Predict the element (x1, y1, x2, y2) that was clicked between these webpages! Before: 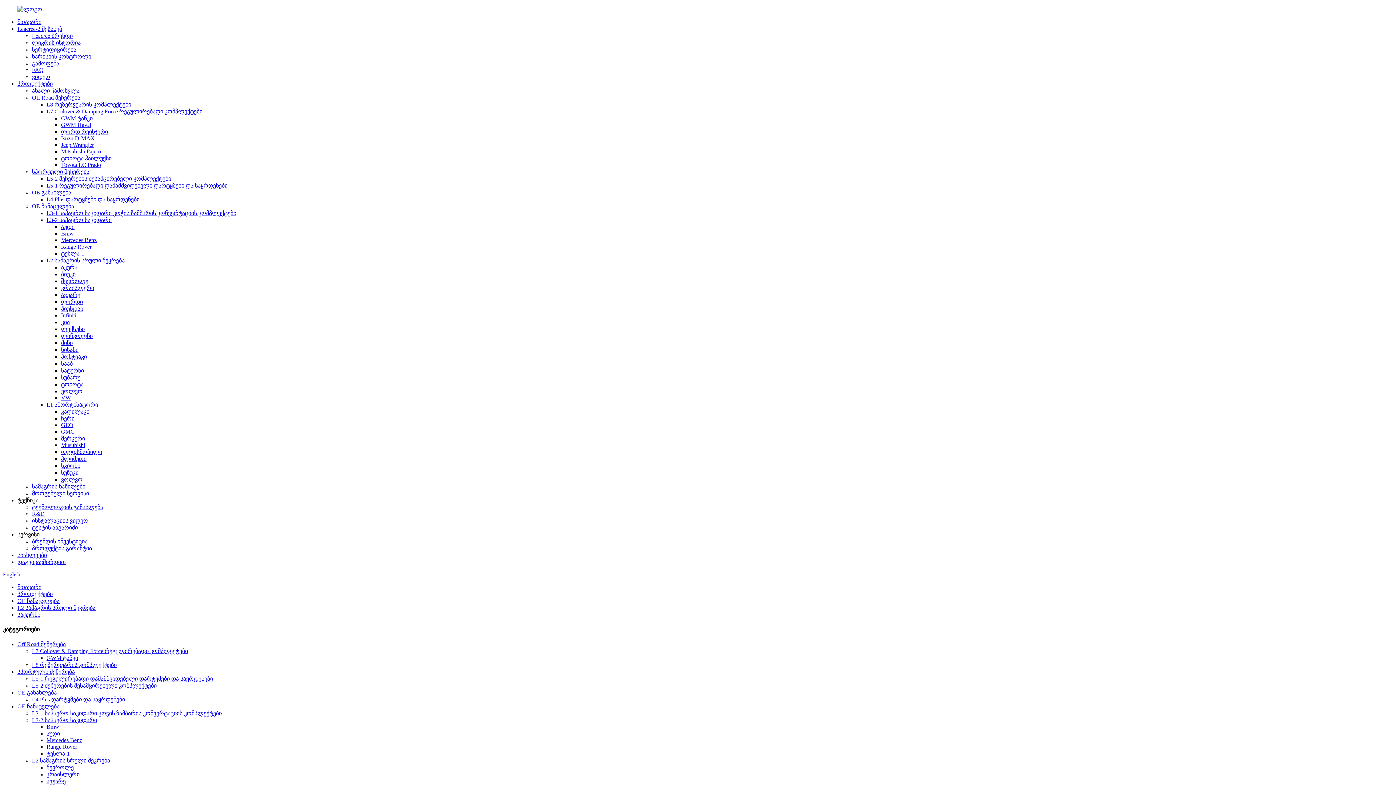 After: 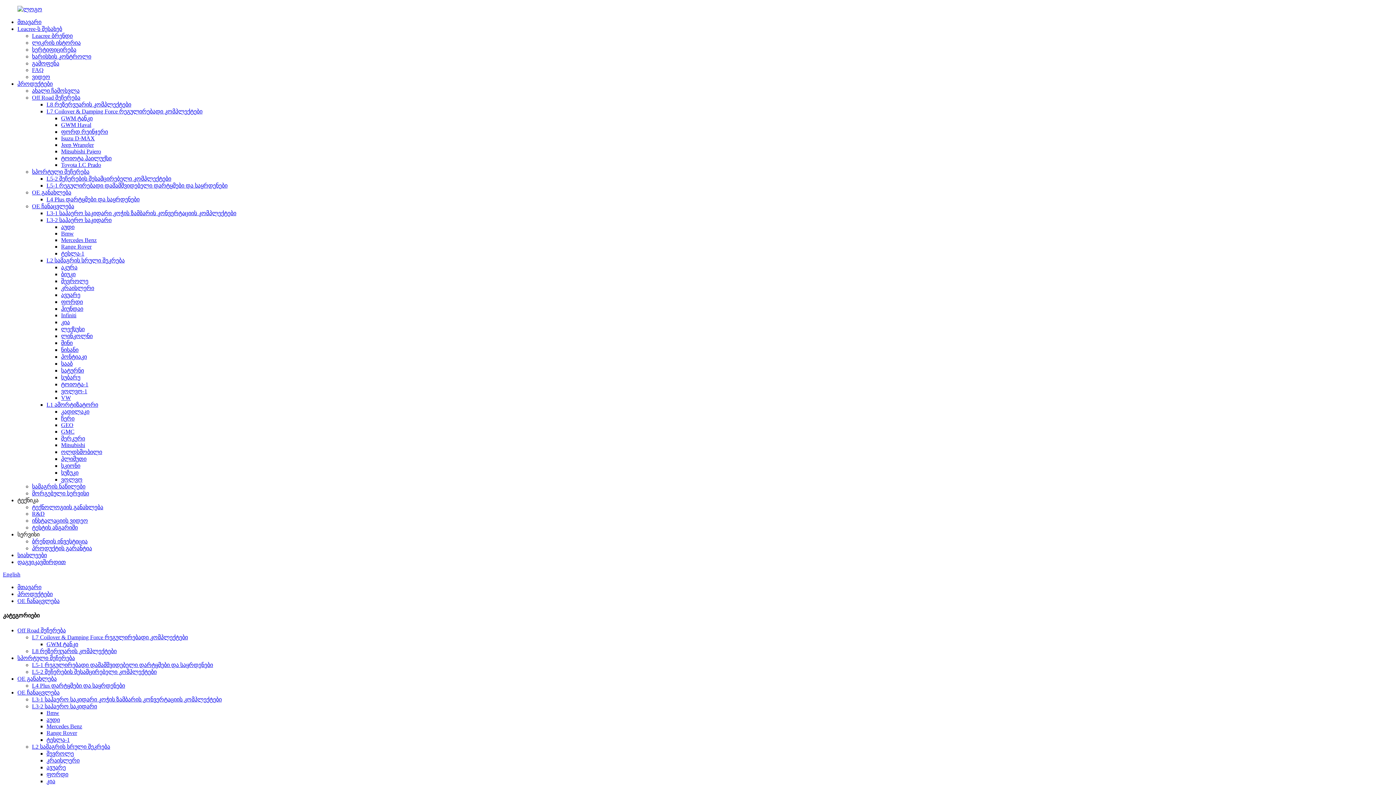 Action: label: OE ჩანაცვლება bbox: (17, 598, 59, 604)